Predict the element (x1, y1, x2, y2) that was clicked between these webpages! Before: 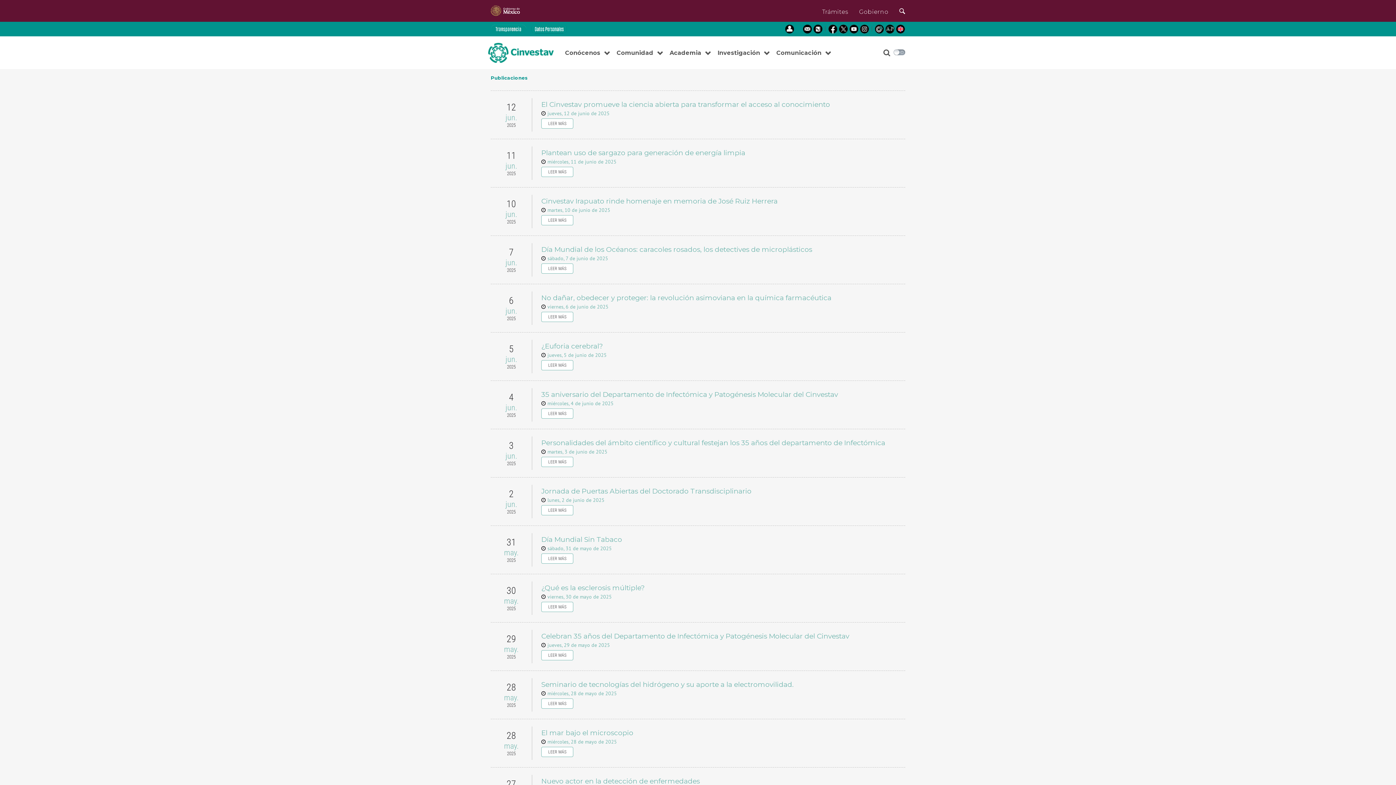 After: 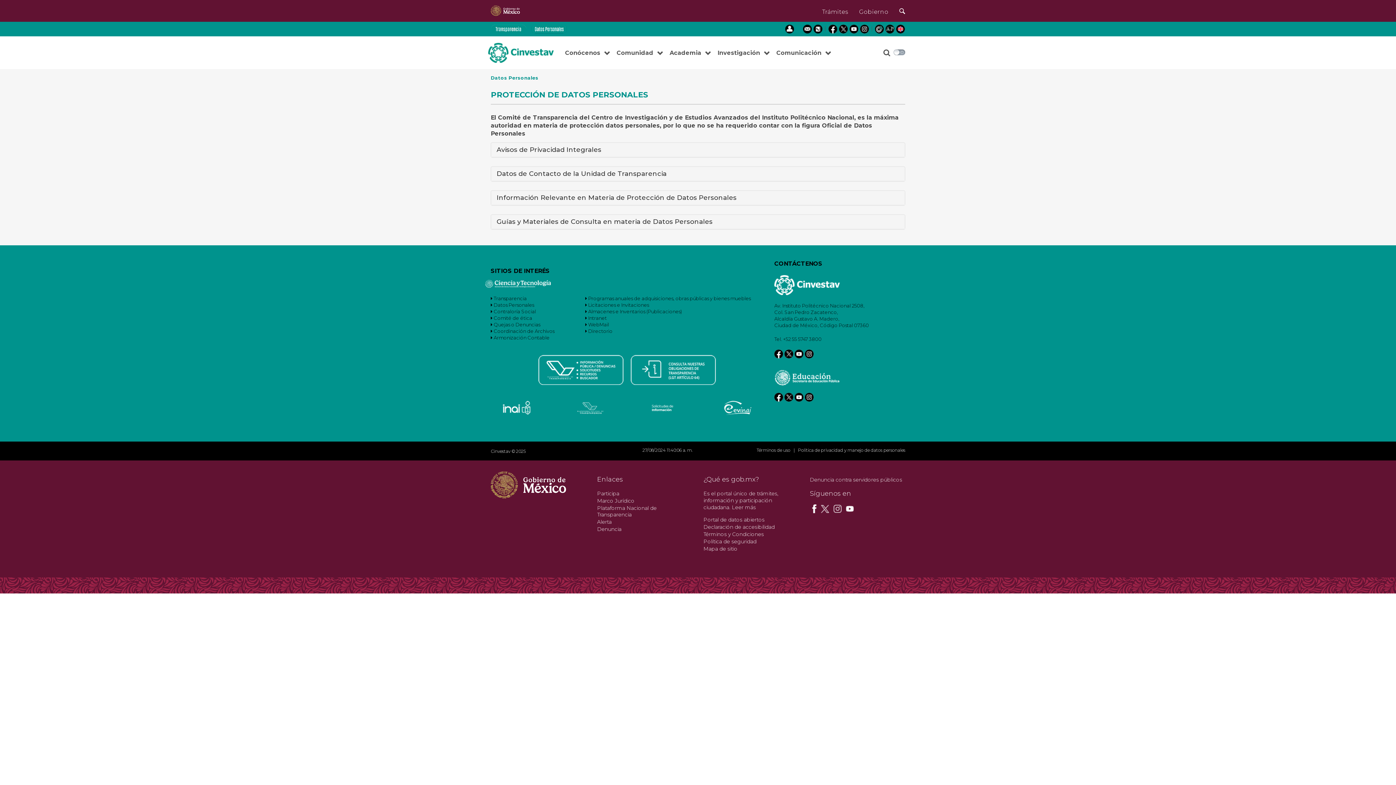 Action: bbox: (529, 25, 567, 32)